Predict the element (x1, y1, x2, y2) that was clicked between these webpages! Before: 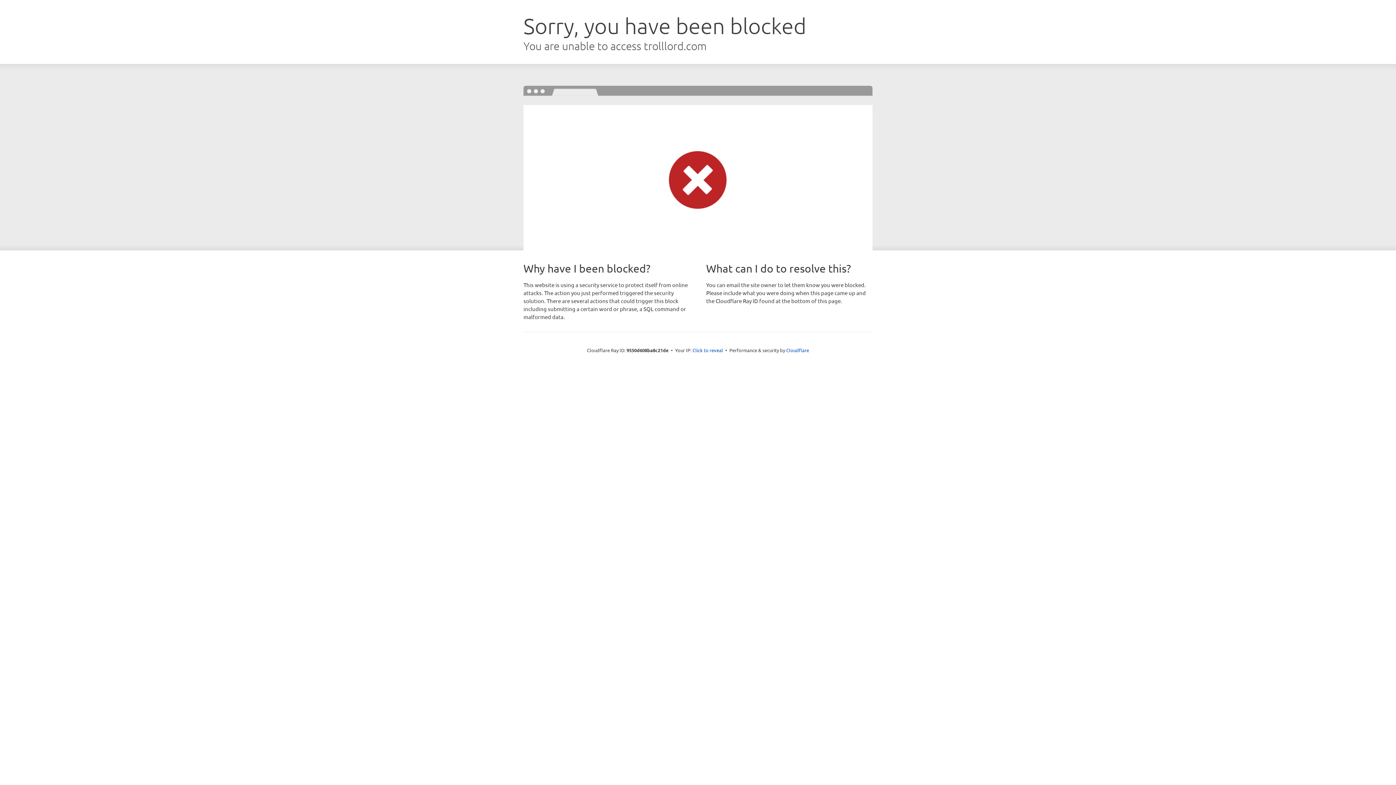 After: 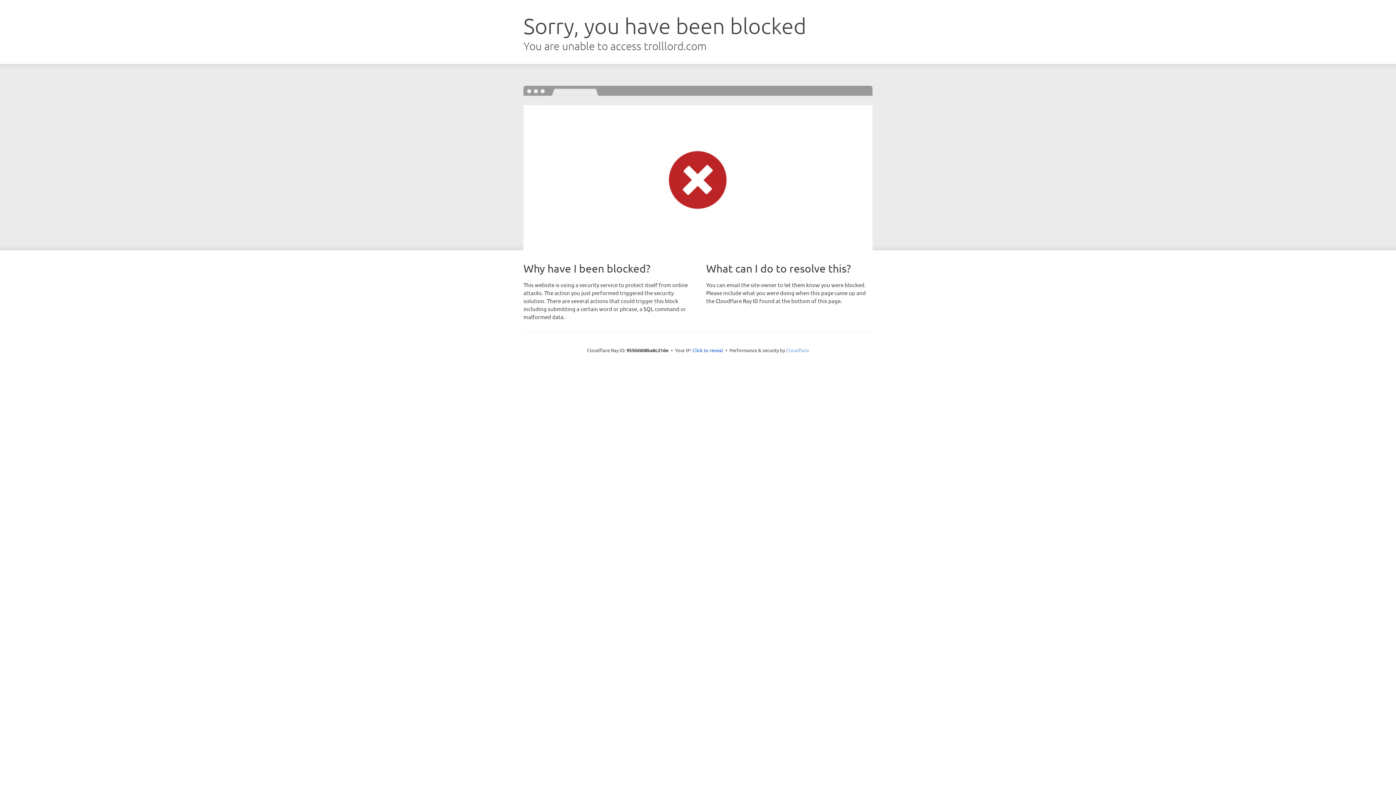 Action: bbox: (786, 347, 809, 353) label: Cloudflare